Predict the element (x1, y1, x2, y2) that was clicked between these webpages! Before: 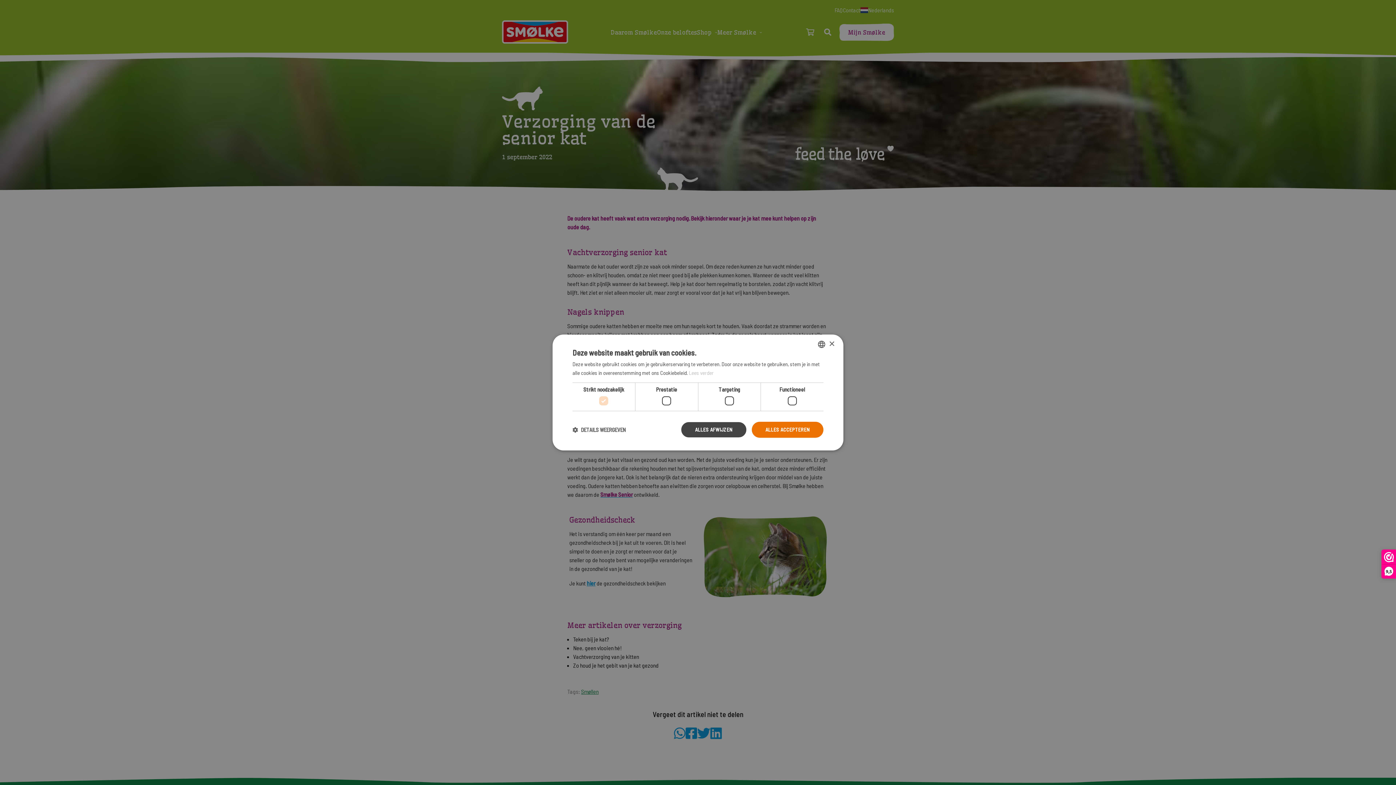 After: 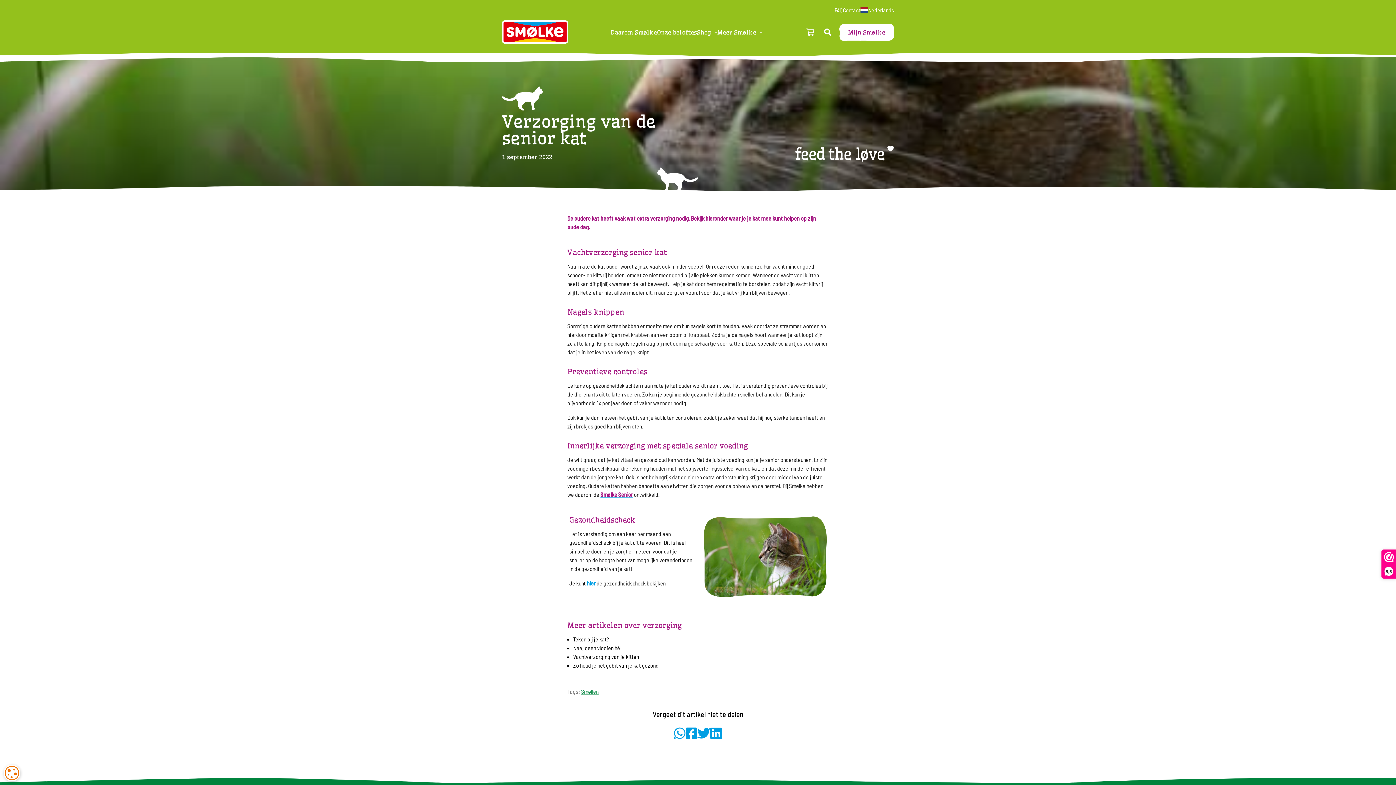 Action: bbox: (829, 341, 834, 346) label: Close